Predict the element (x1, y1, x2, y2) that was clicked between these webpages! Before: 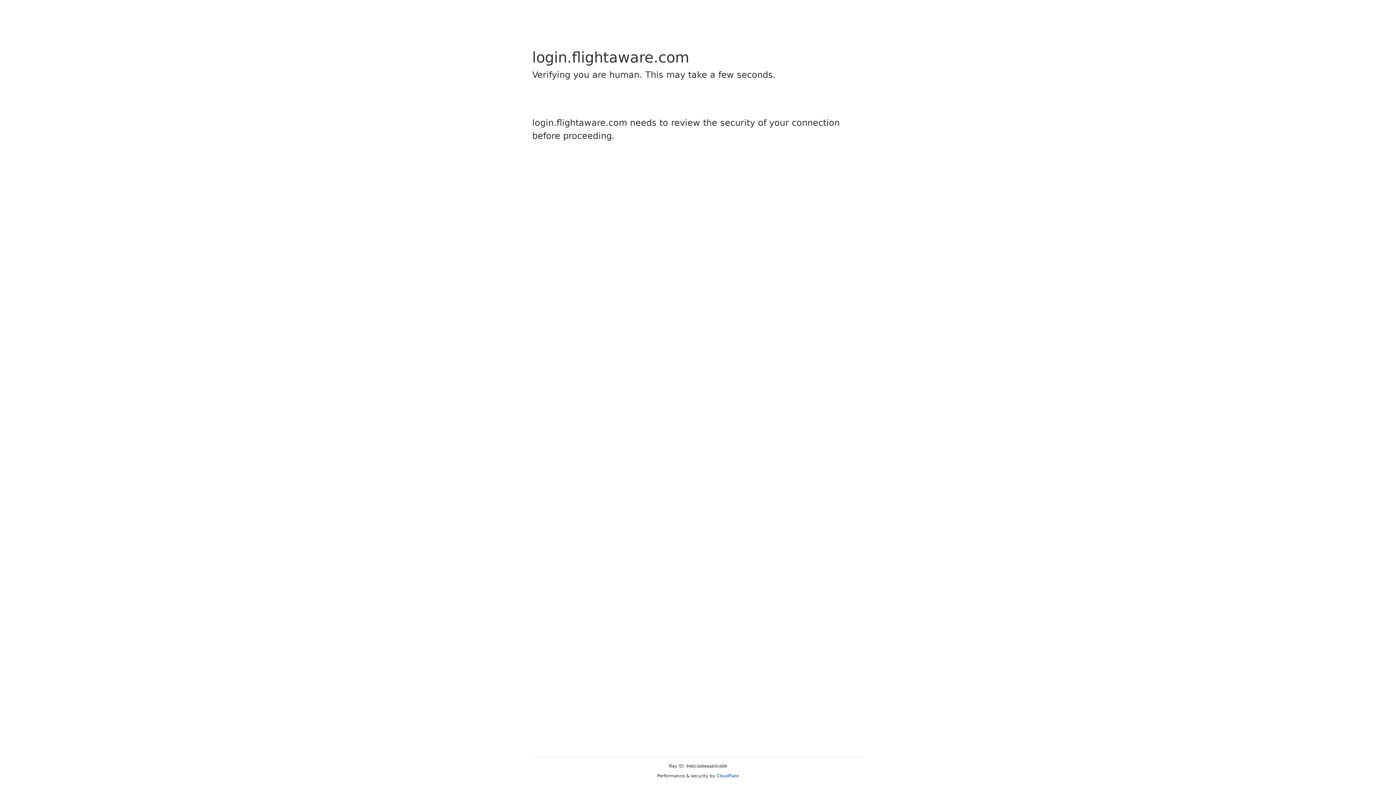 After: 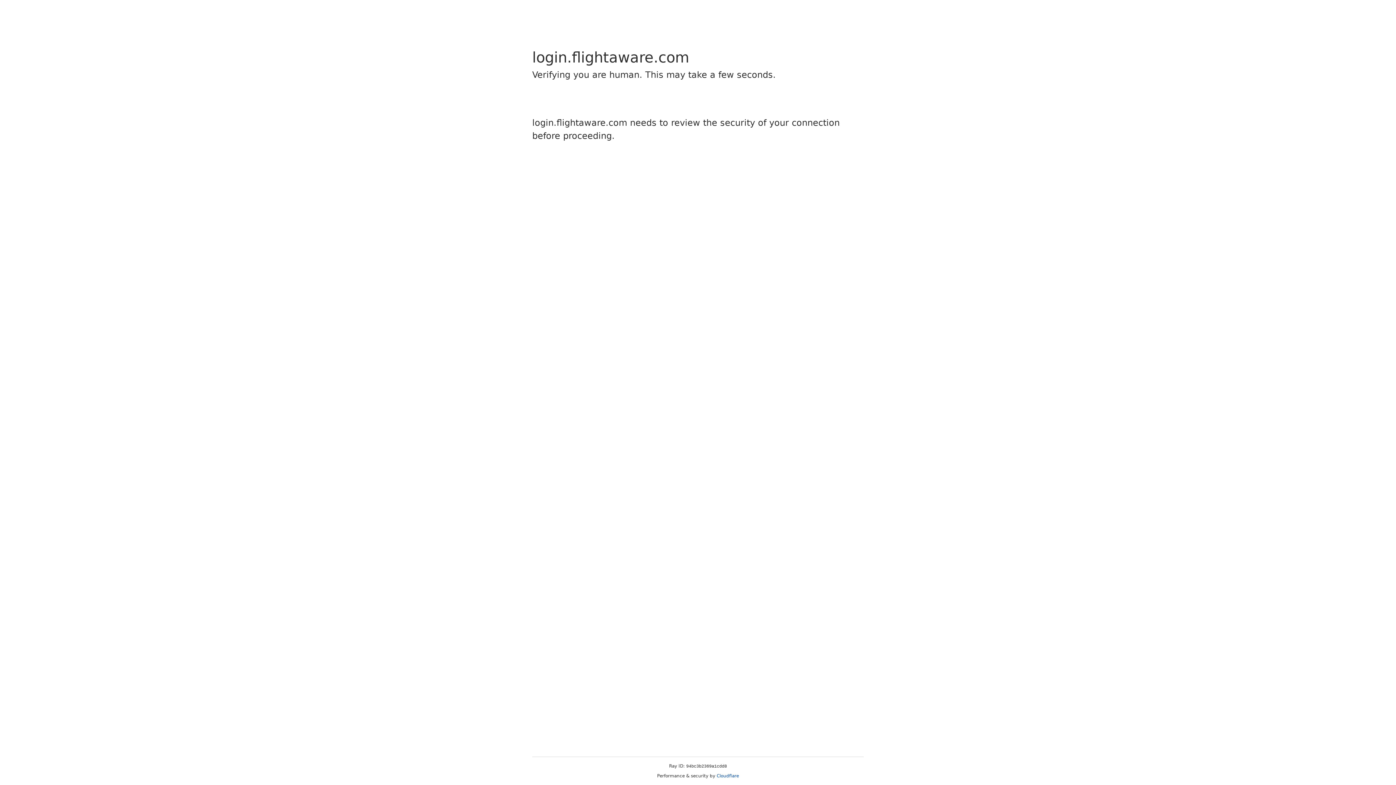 Action: label: Cloudflare bbox: (716, 773, 739, 778)